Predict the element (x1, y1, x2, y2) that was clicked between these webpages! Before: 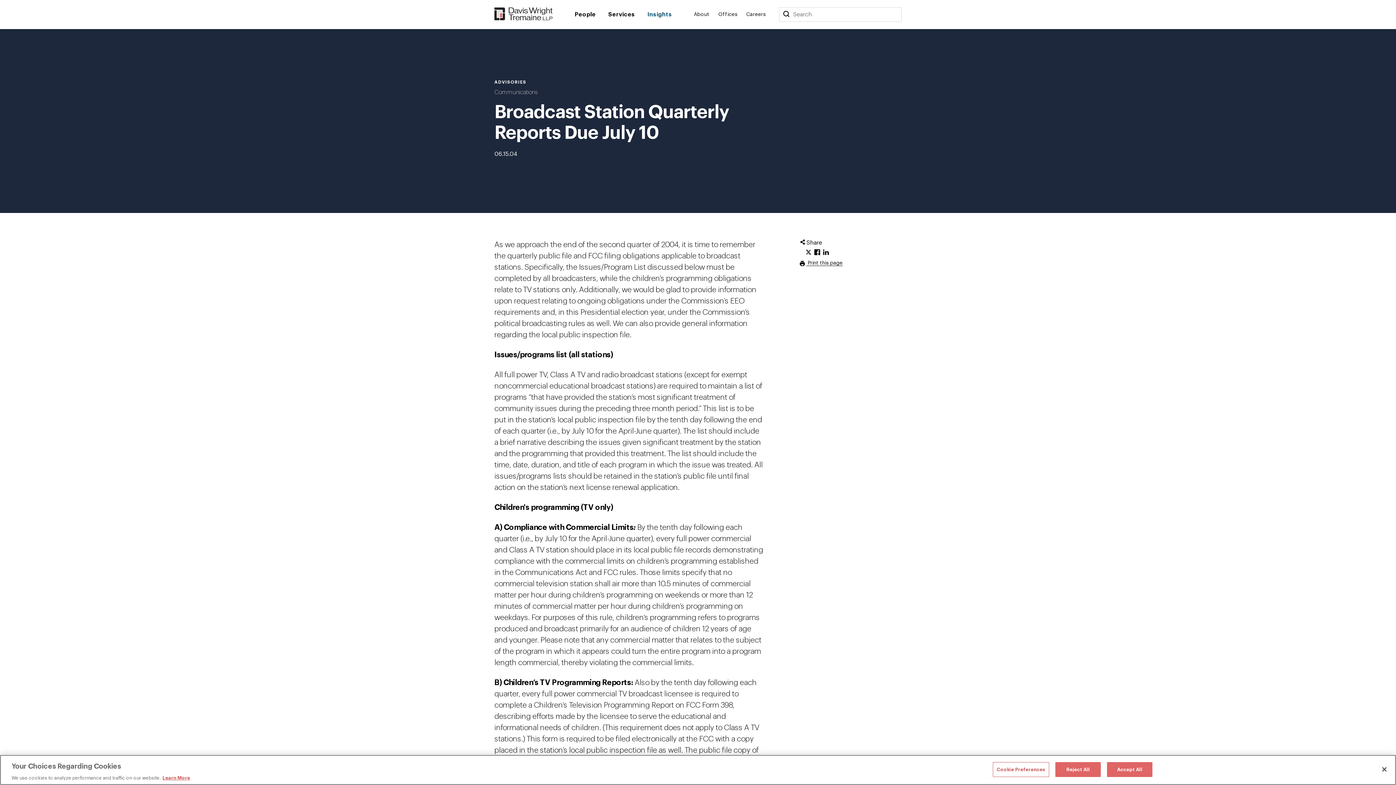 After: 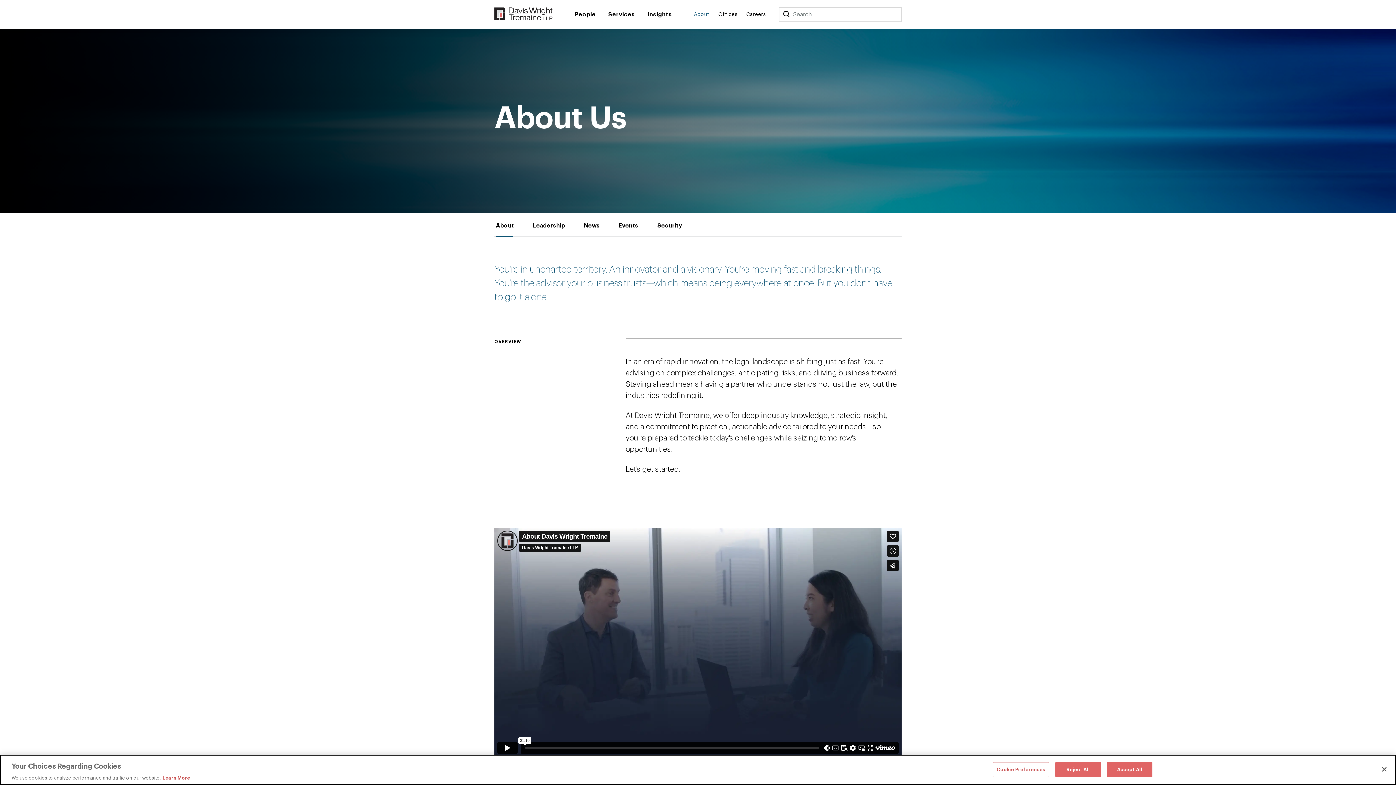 Action: label: About bbox: (694, 10, 709, 18)